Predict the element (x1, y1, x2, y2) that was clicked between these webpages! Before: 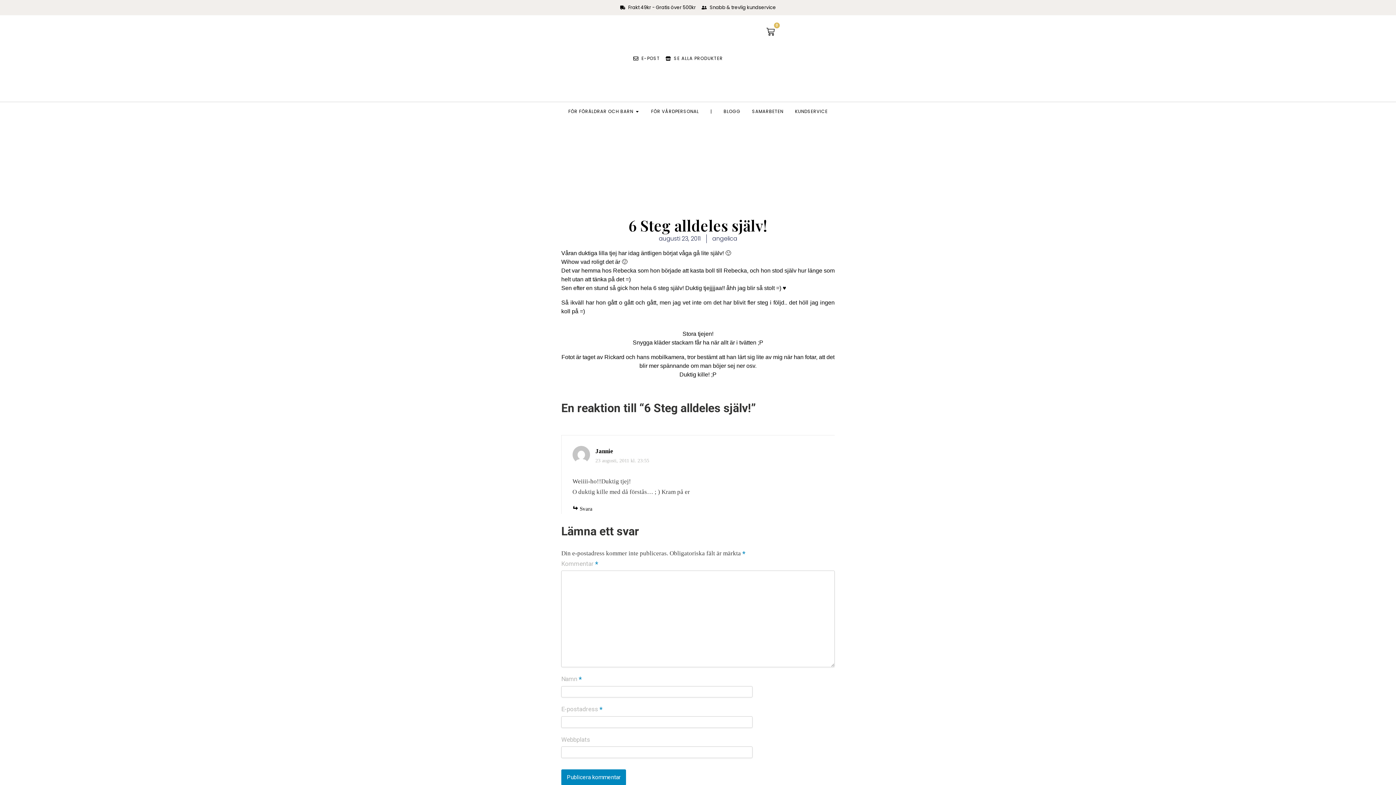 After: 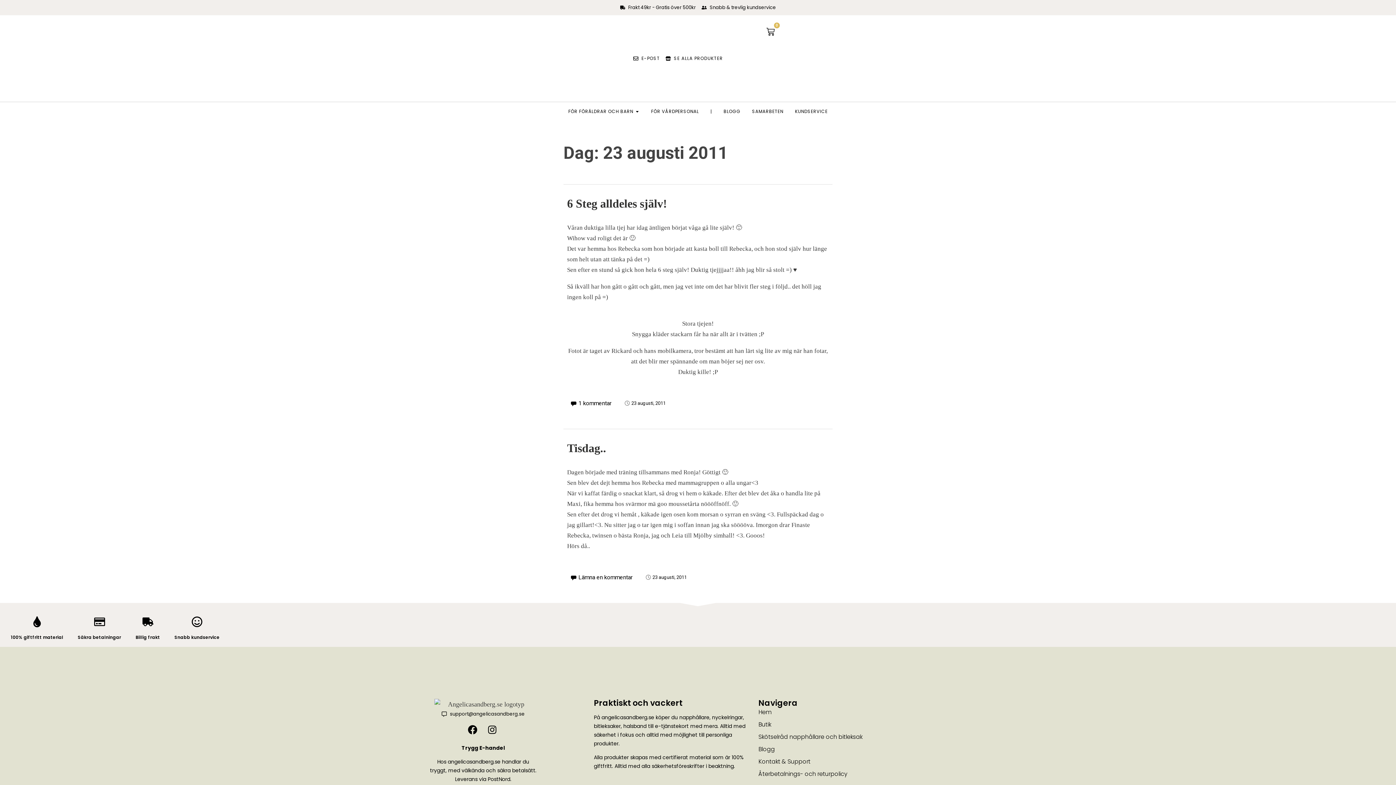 Action: bbox: (658, 234, 700, 243) label: augusti 23, 2011